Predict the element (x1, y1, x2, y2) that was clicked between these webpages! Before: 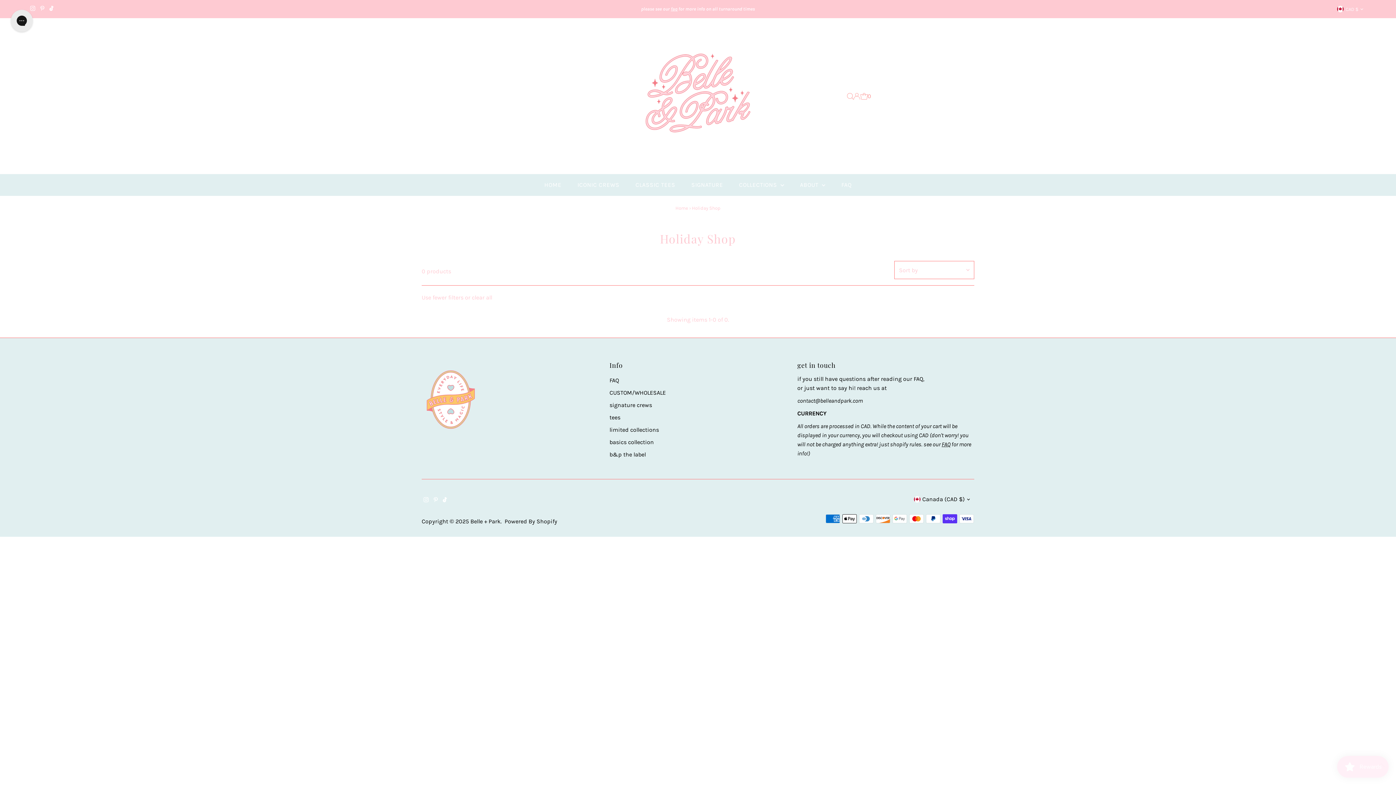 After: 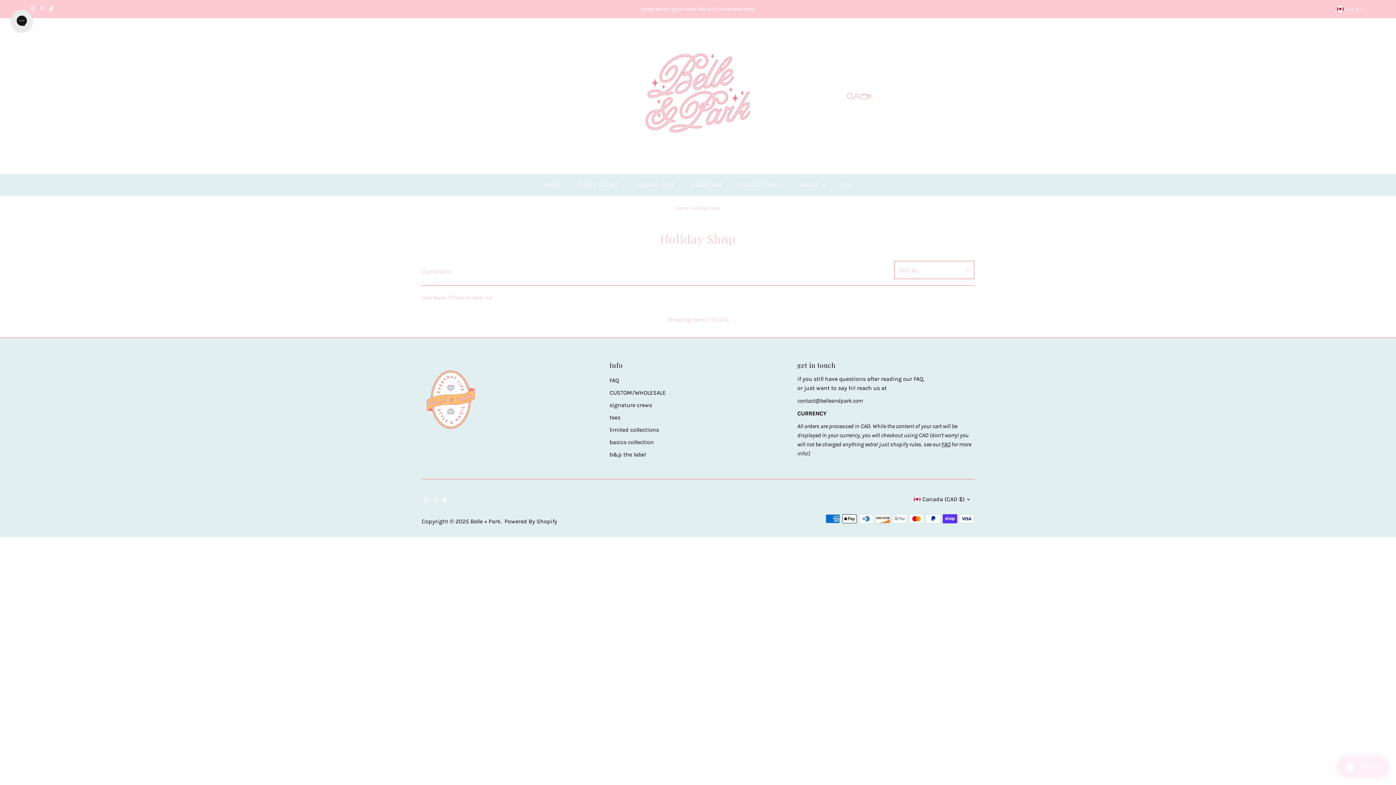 Action: label: Tiktok bbox: (441, 492, 448, 509)